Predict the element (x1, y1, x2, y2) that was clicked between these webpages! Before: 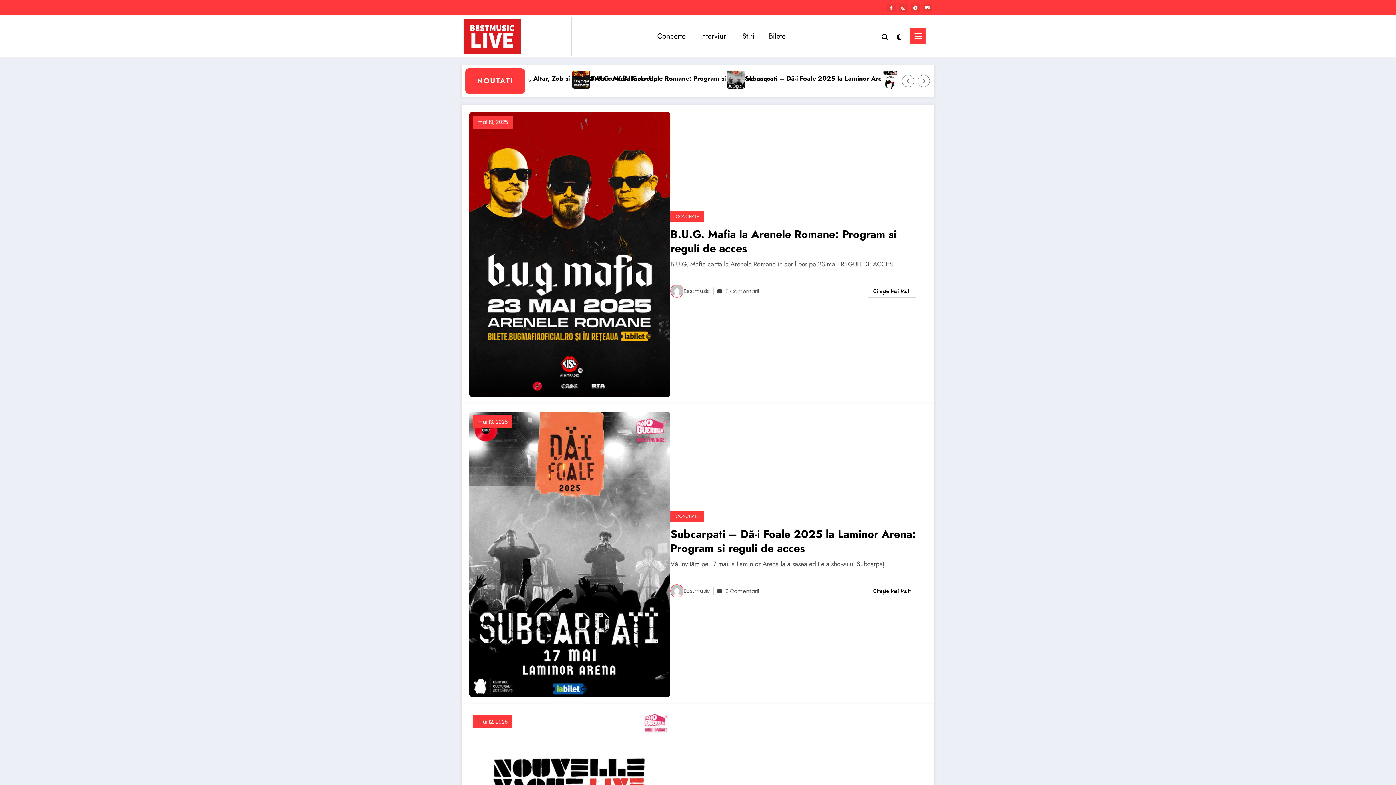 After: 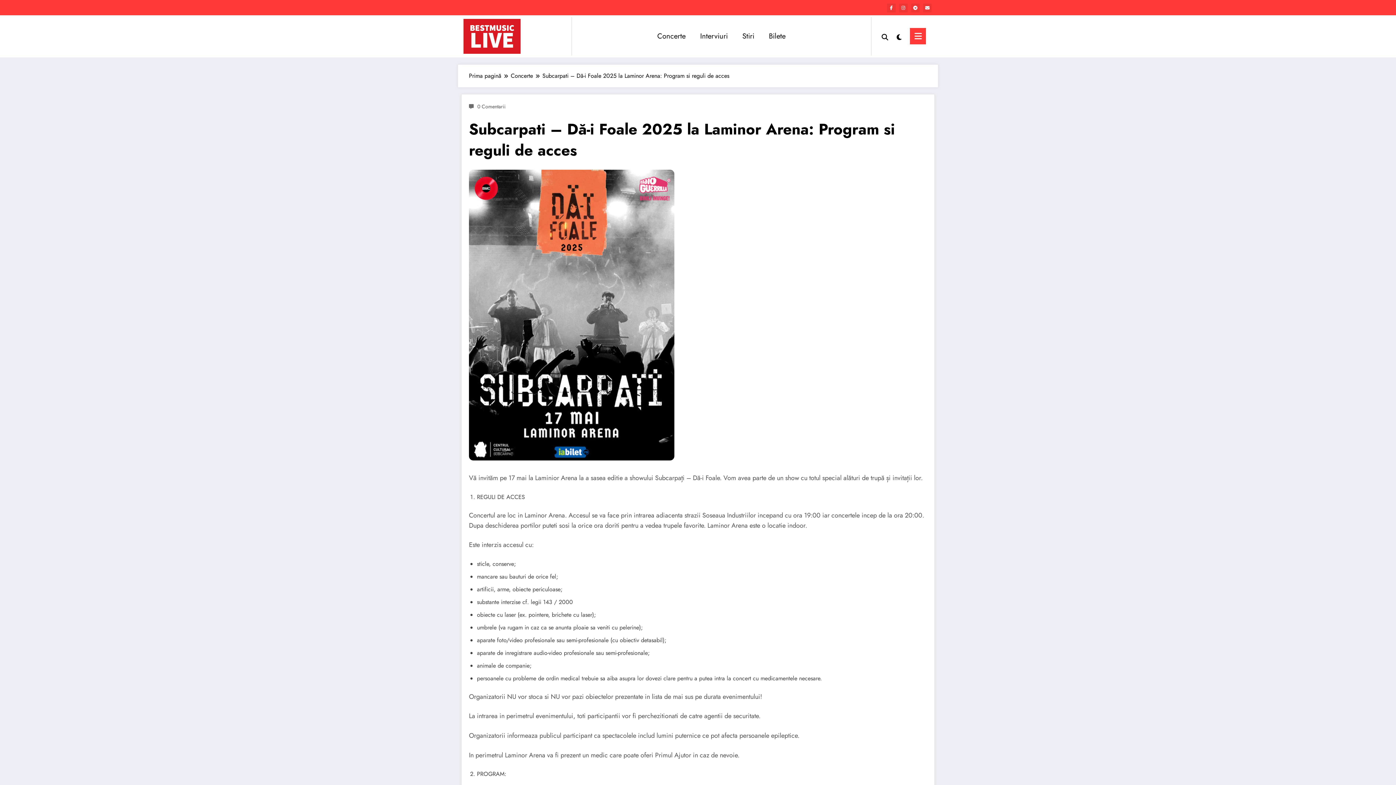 Action: label: Citește Mai Mult bbox: (868, 585, 916, 597)